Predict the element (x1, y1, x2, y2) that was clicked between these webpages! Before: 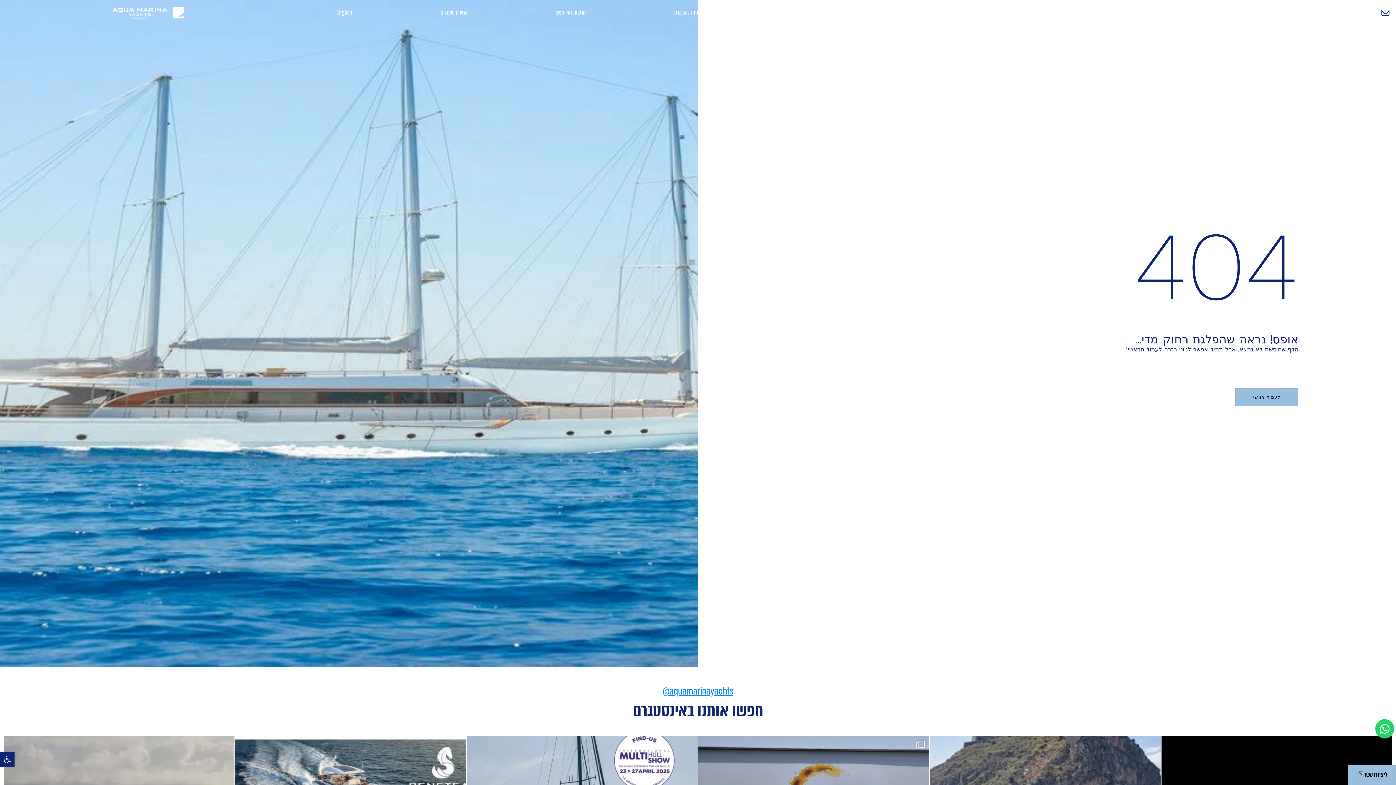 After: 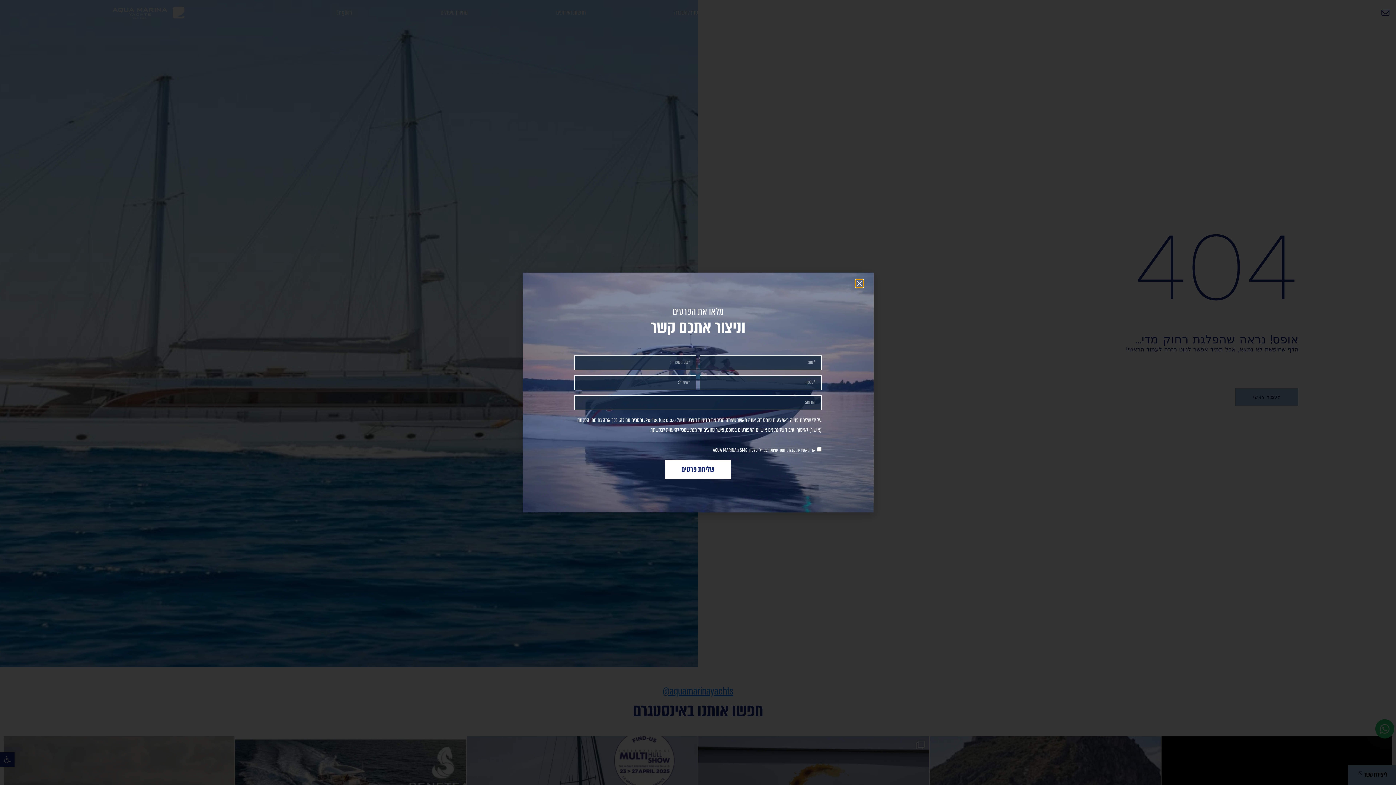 Action: label: צרו איתנו קשר bbox: (1349, 8, 1375, 17)